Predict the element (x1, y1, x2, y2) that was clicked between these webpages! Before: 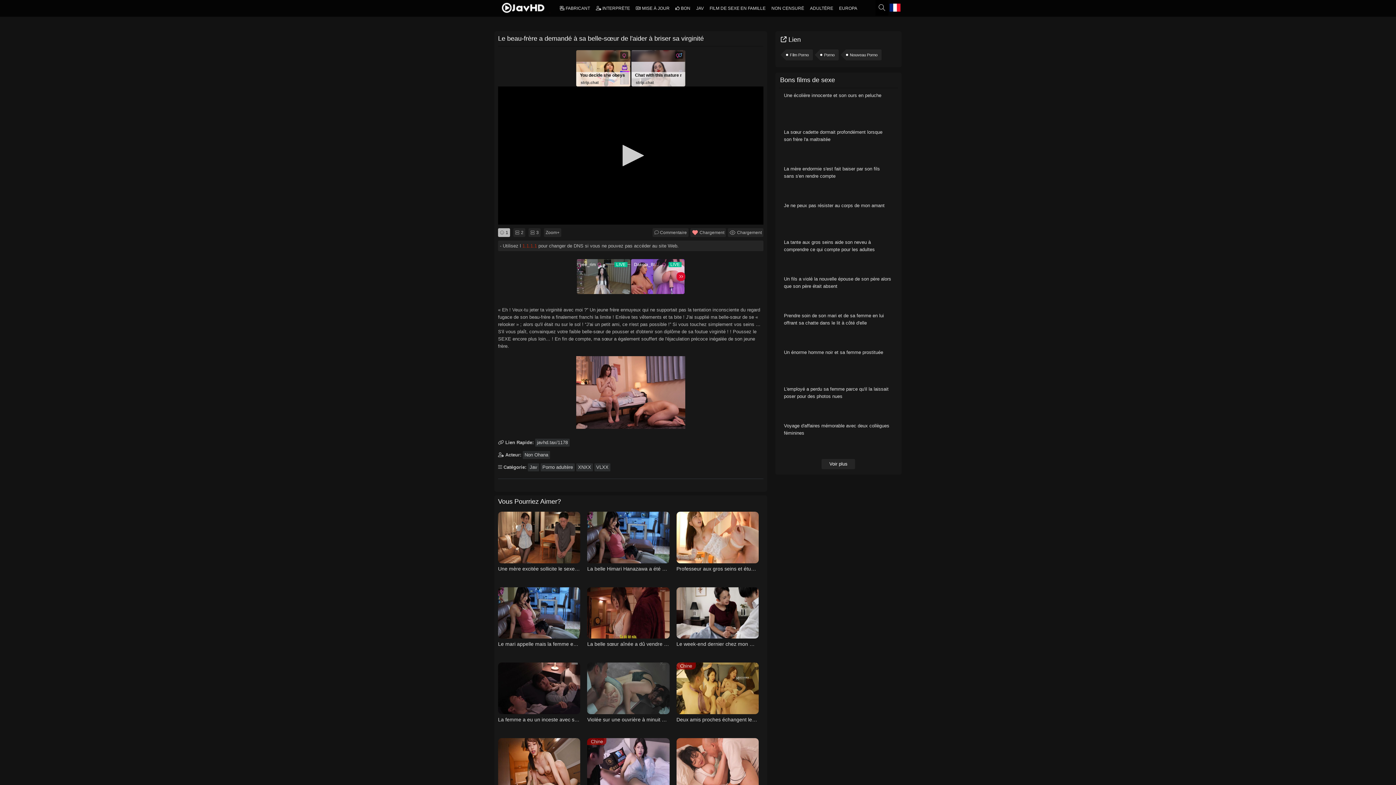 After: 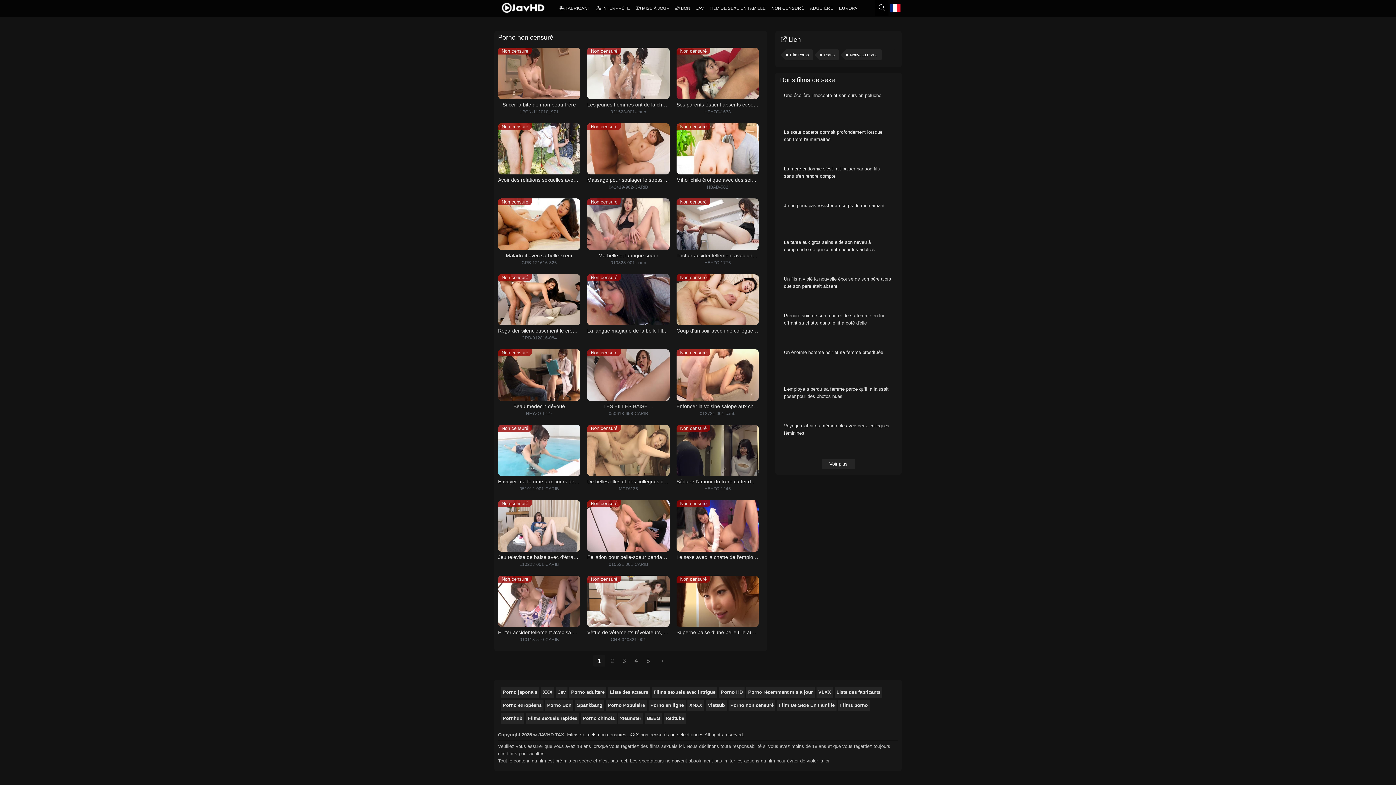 Action: label: NON CENSURÉ bbox: (768, 5, 807, 10)